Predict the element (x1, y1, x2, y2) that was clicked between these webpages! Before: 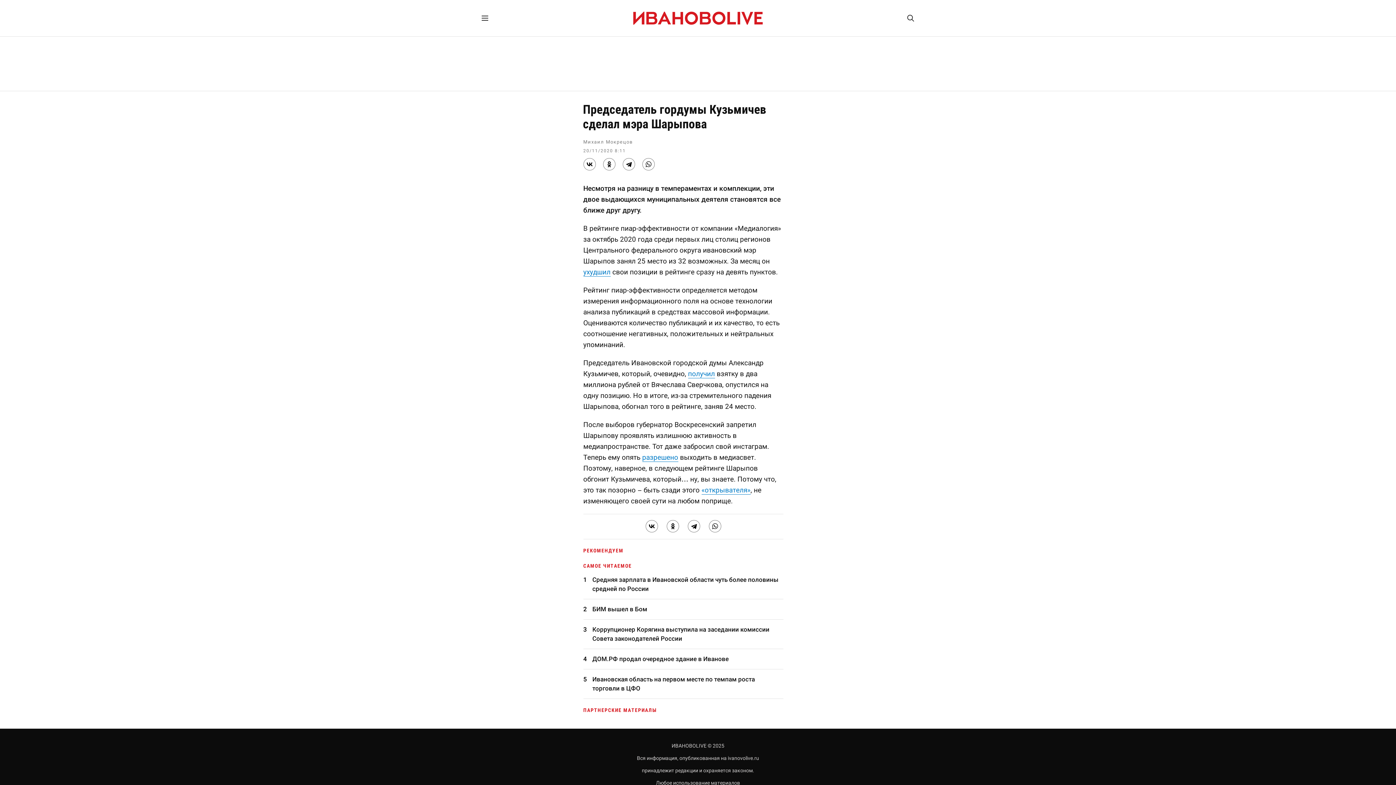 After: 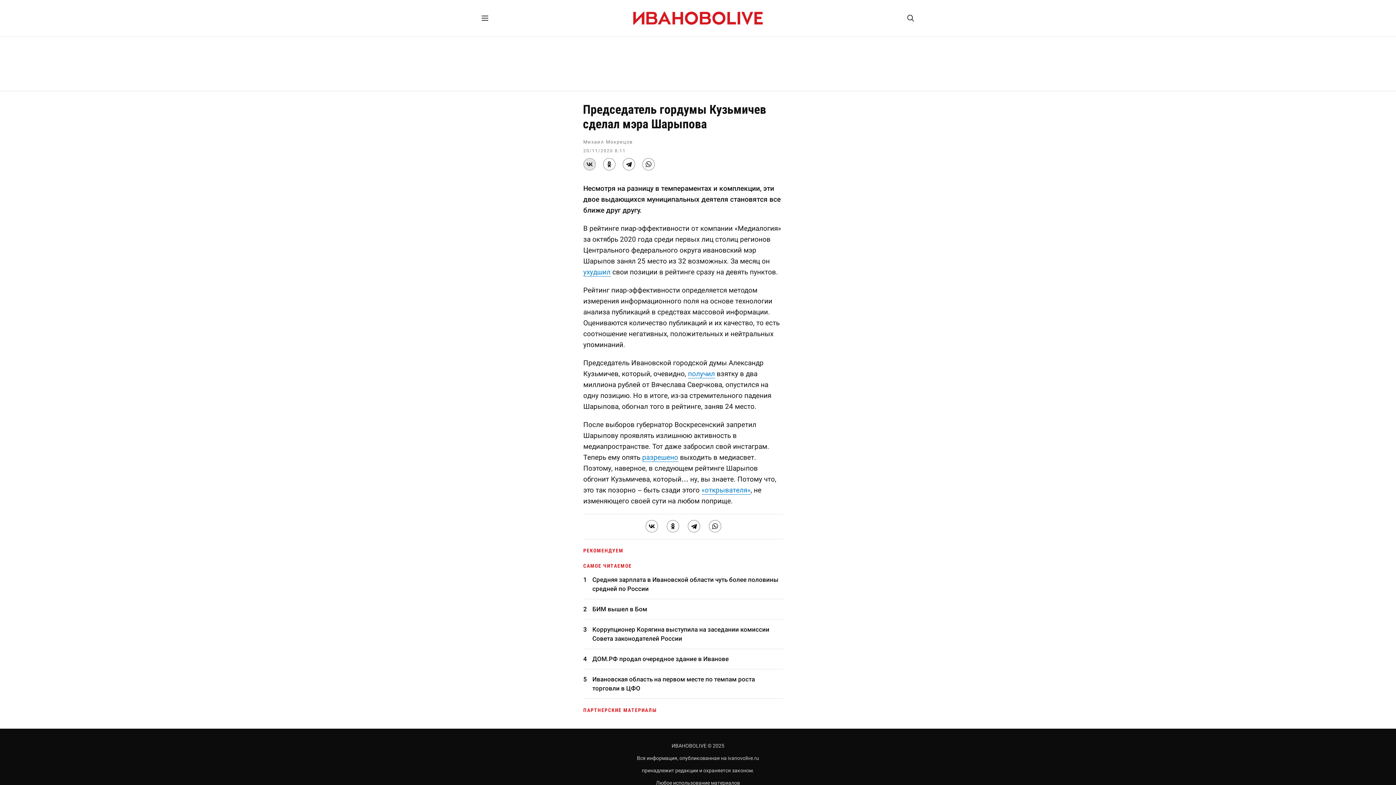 Action: bbox: (583, 158, 595, 170)